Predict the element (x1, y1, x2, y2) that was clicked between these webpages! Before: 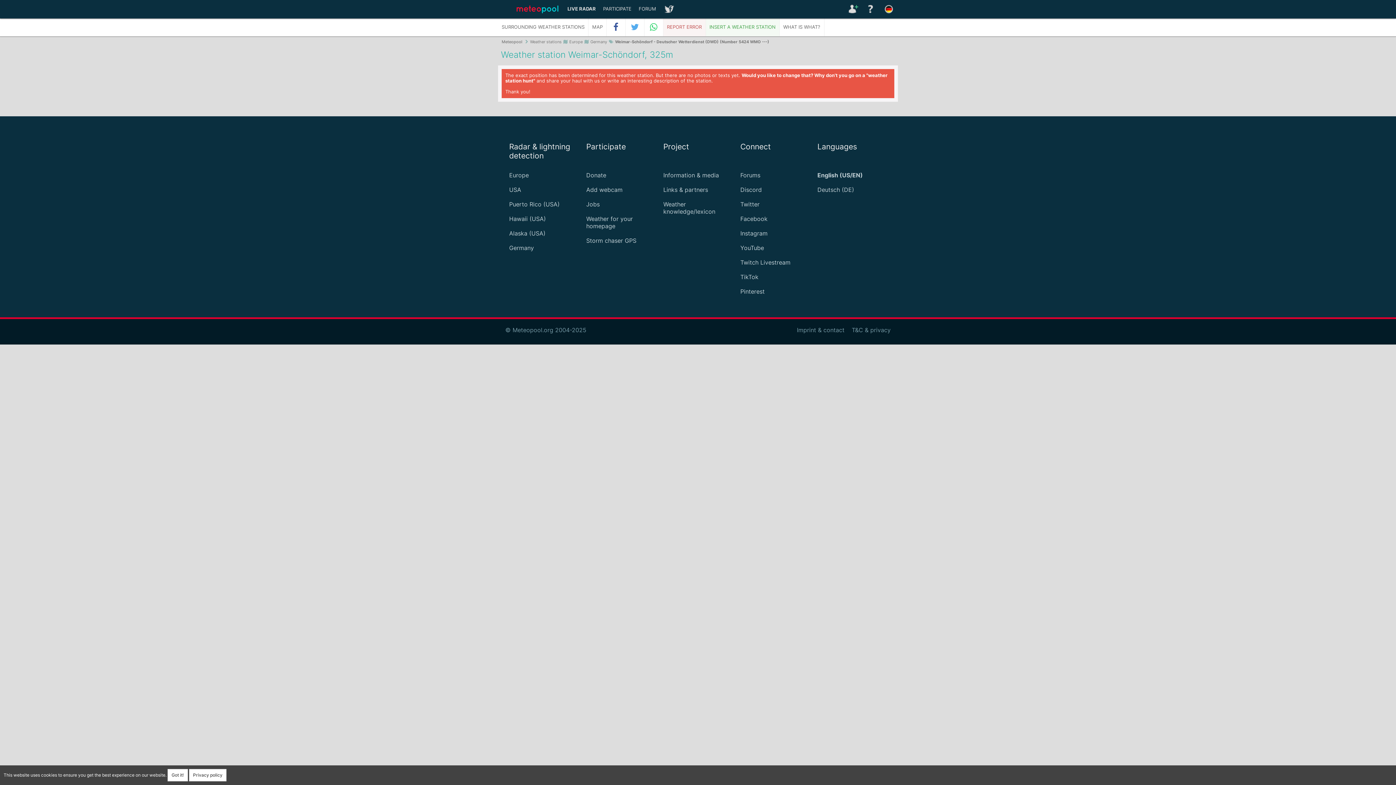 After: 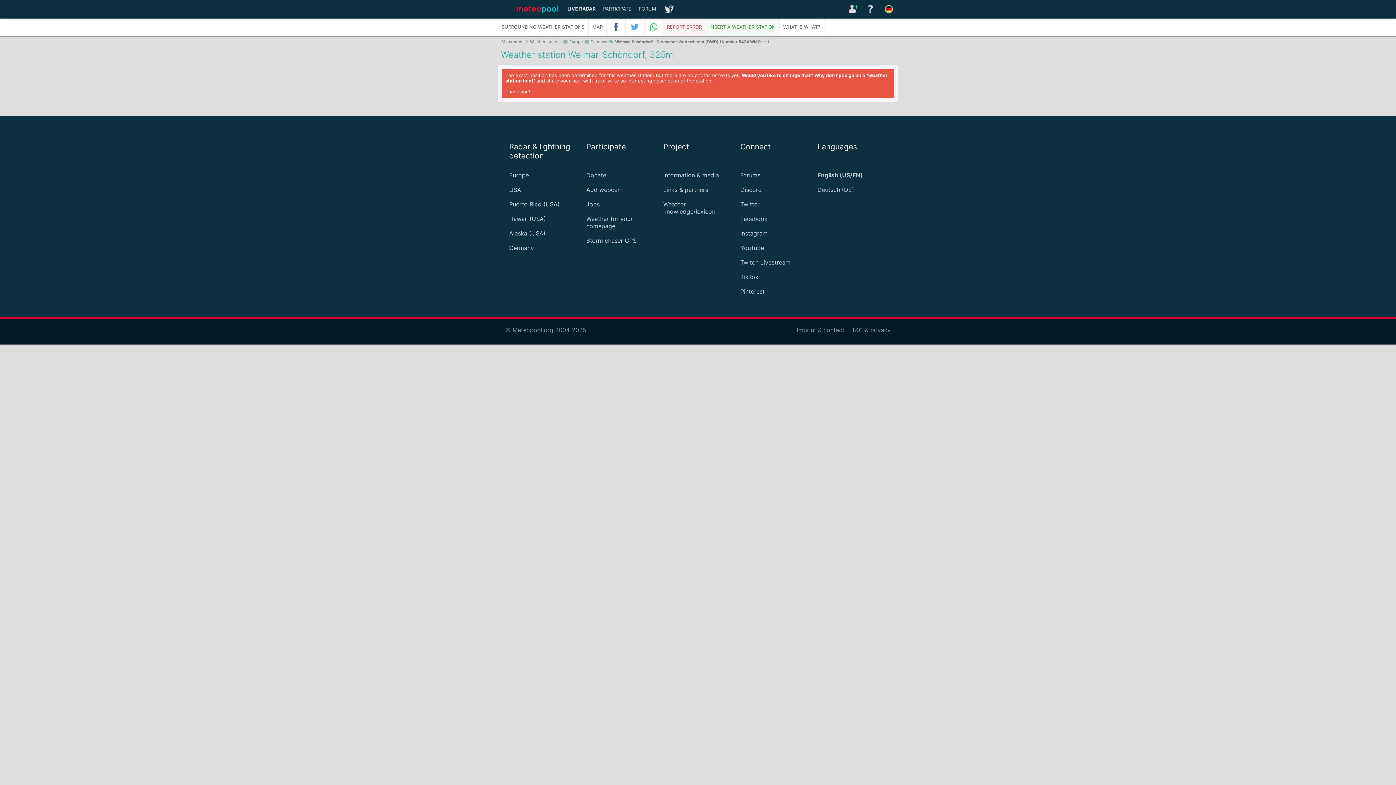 Action: label: Got it! bbox: (167, 769, 188, 781)